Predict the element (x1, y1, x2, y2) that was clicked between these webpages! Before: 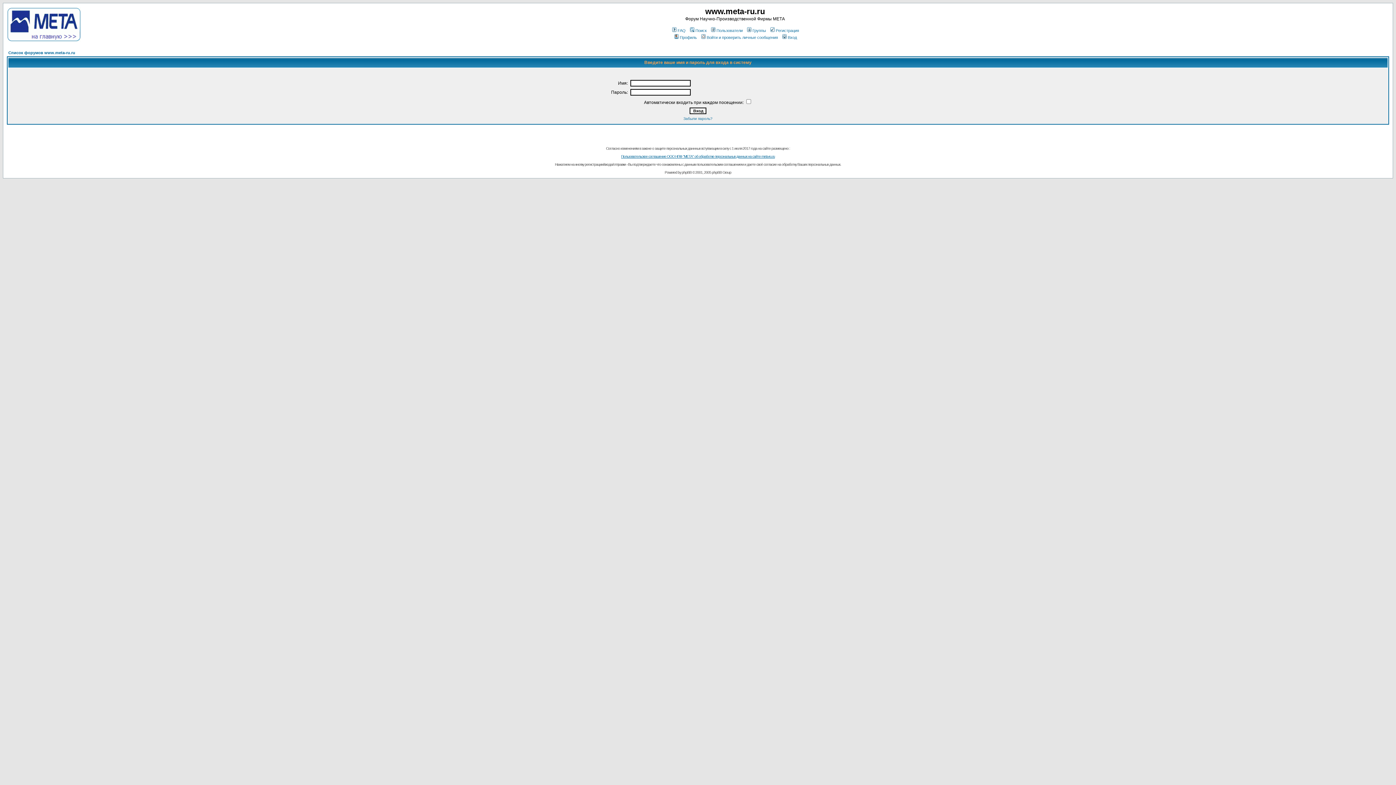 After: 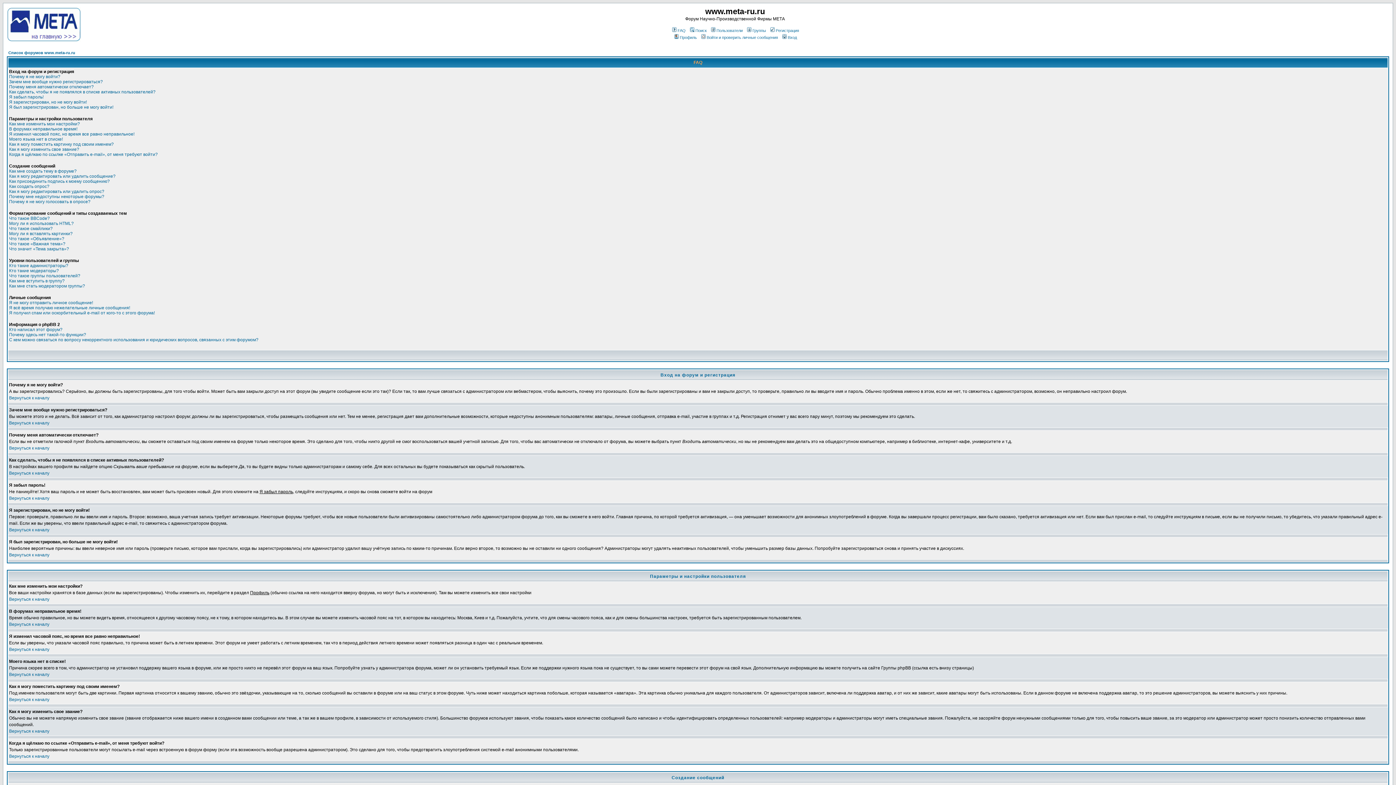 Action: label: FAQ bbox: (671, 28, 685, 32)